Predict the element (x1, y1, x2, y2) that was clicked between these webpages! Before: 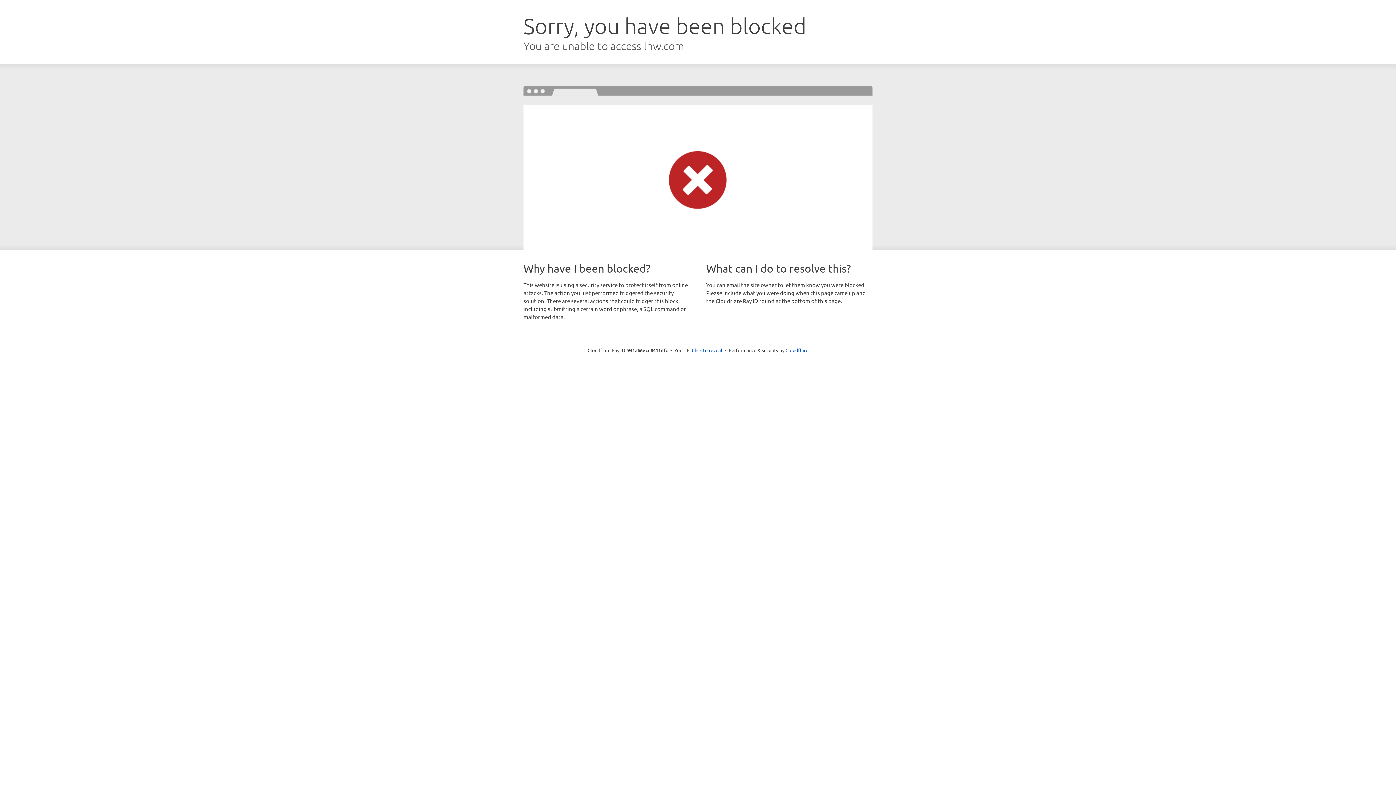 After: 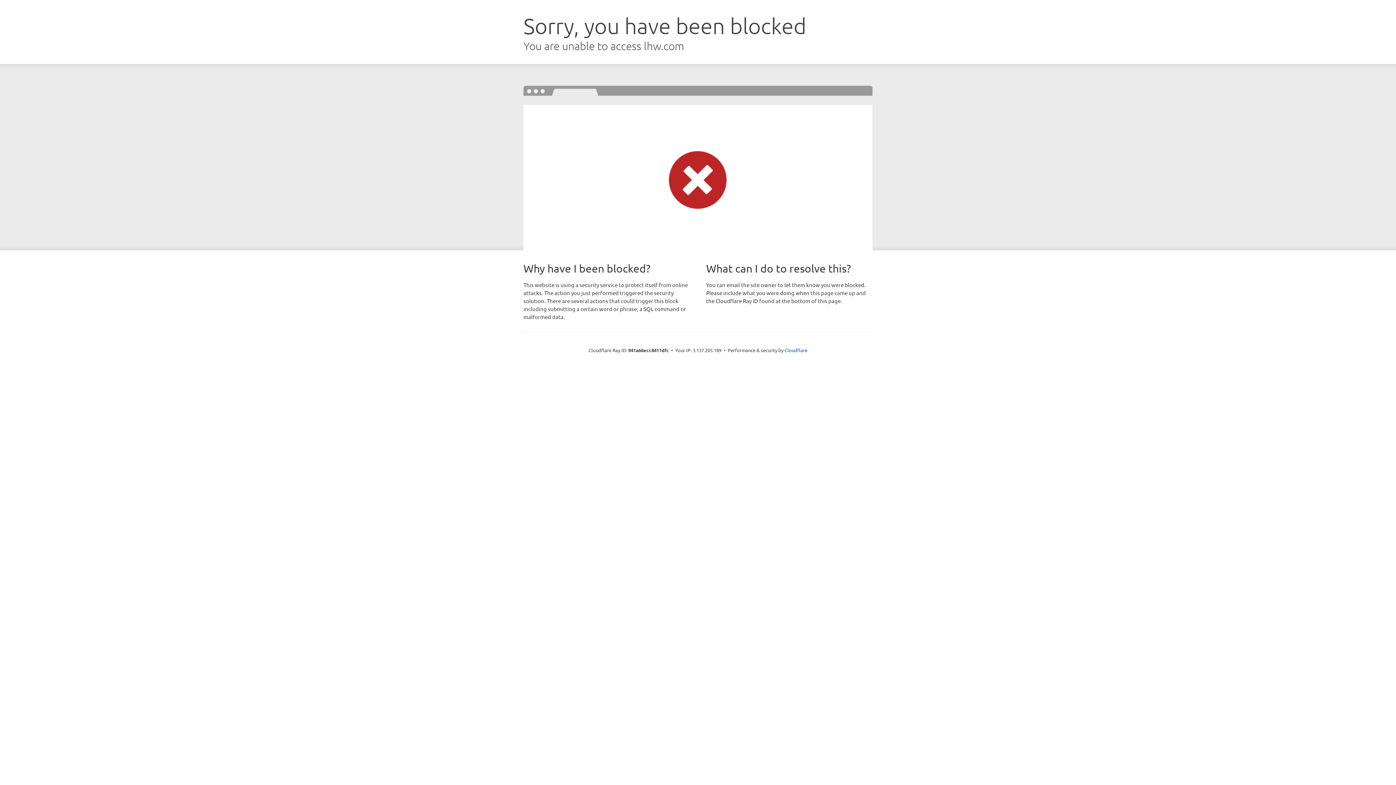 Action: bbox: (692, 346, 722, 353) label: Click to reveal